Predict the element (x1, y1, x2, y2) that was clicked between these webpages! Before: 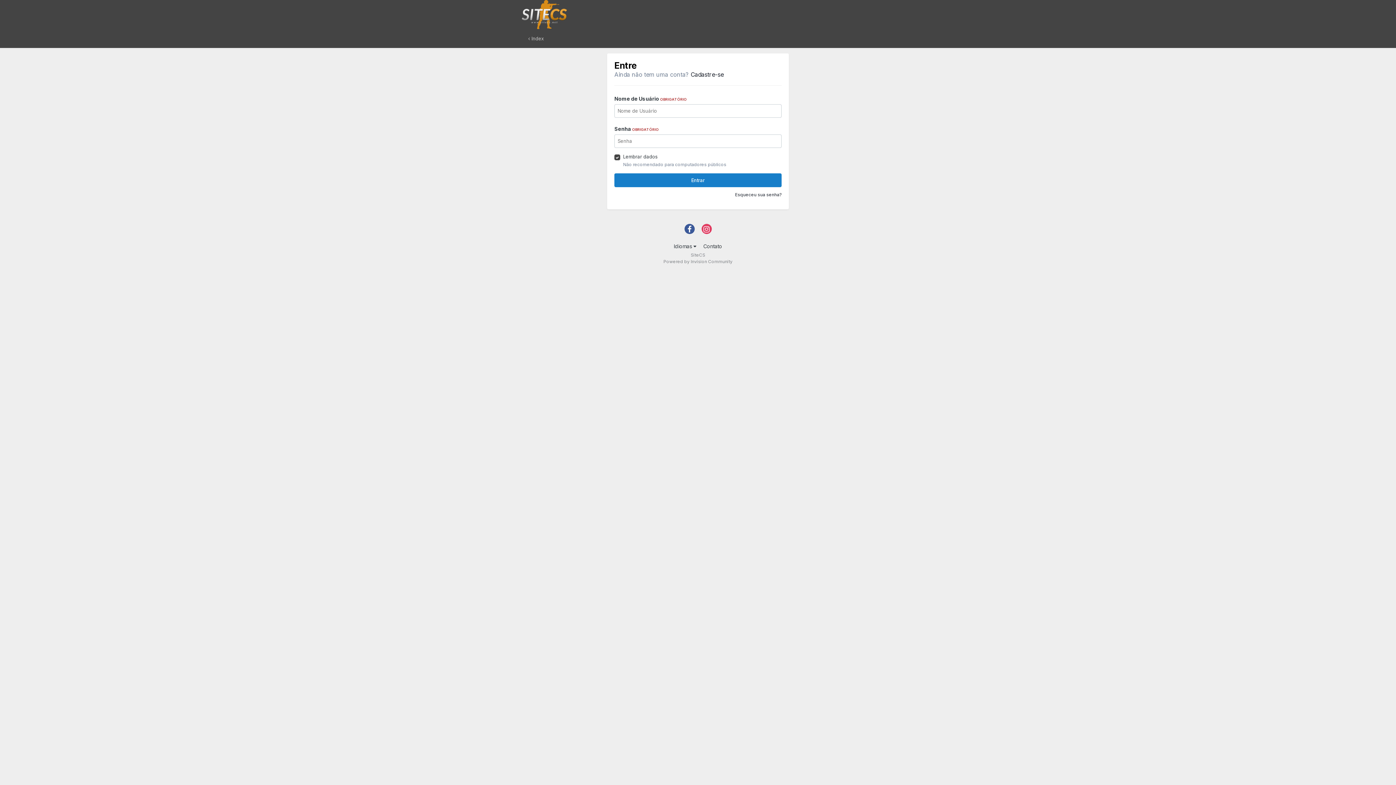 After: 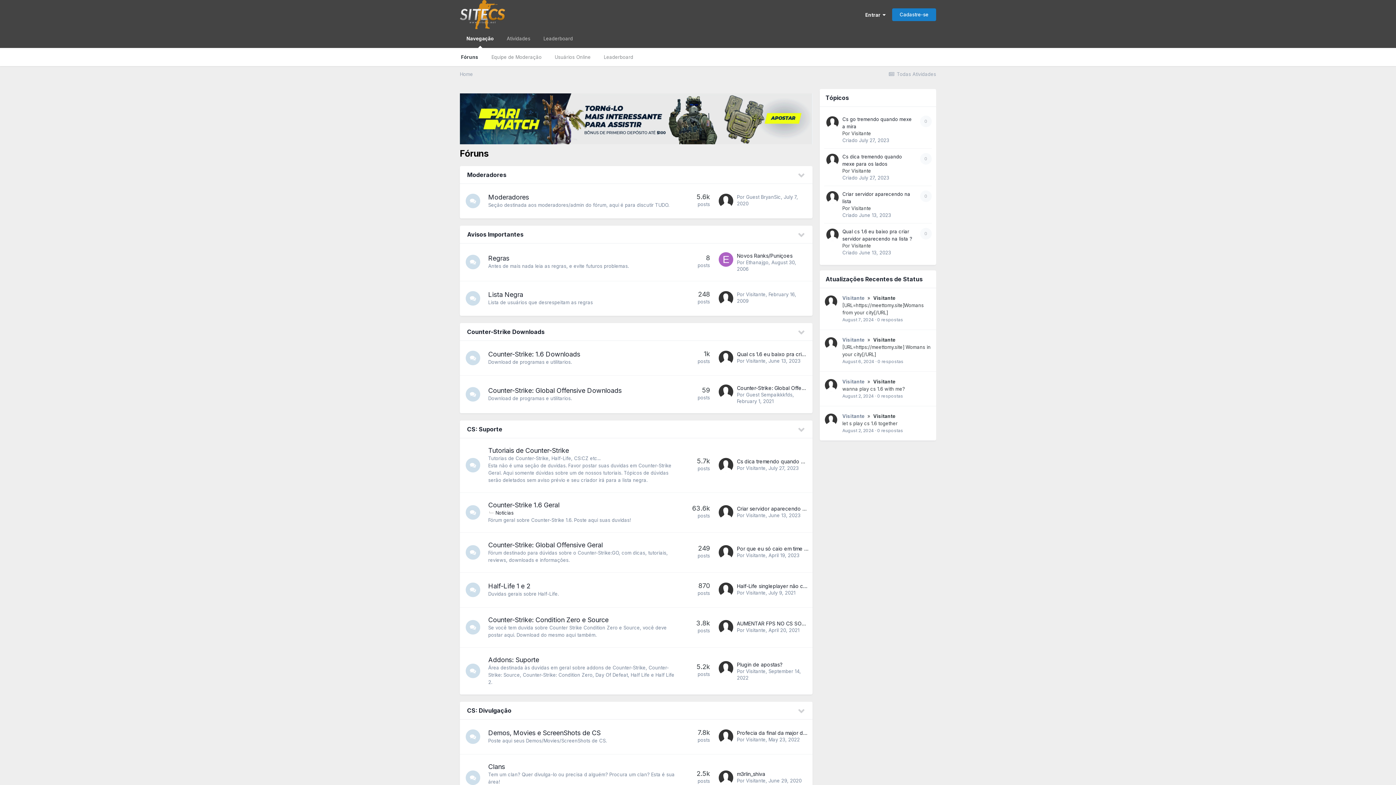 Action: label:  Index bbox: (521, 29, 550, 48)